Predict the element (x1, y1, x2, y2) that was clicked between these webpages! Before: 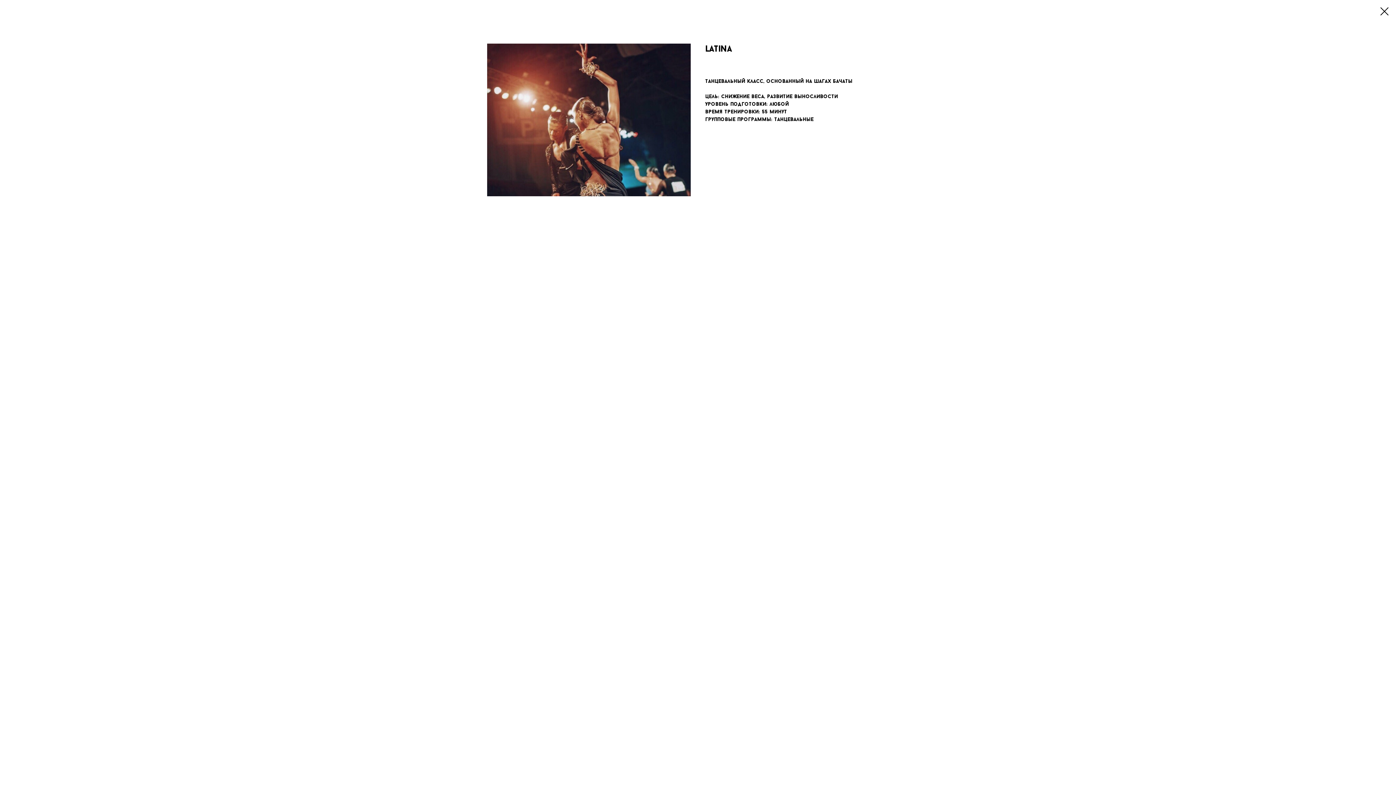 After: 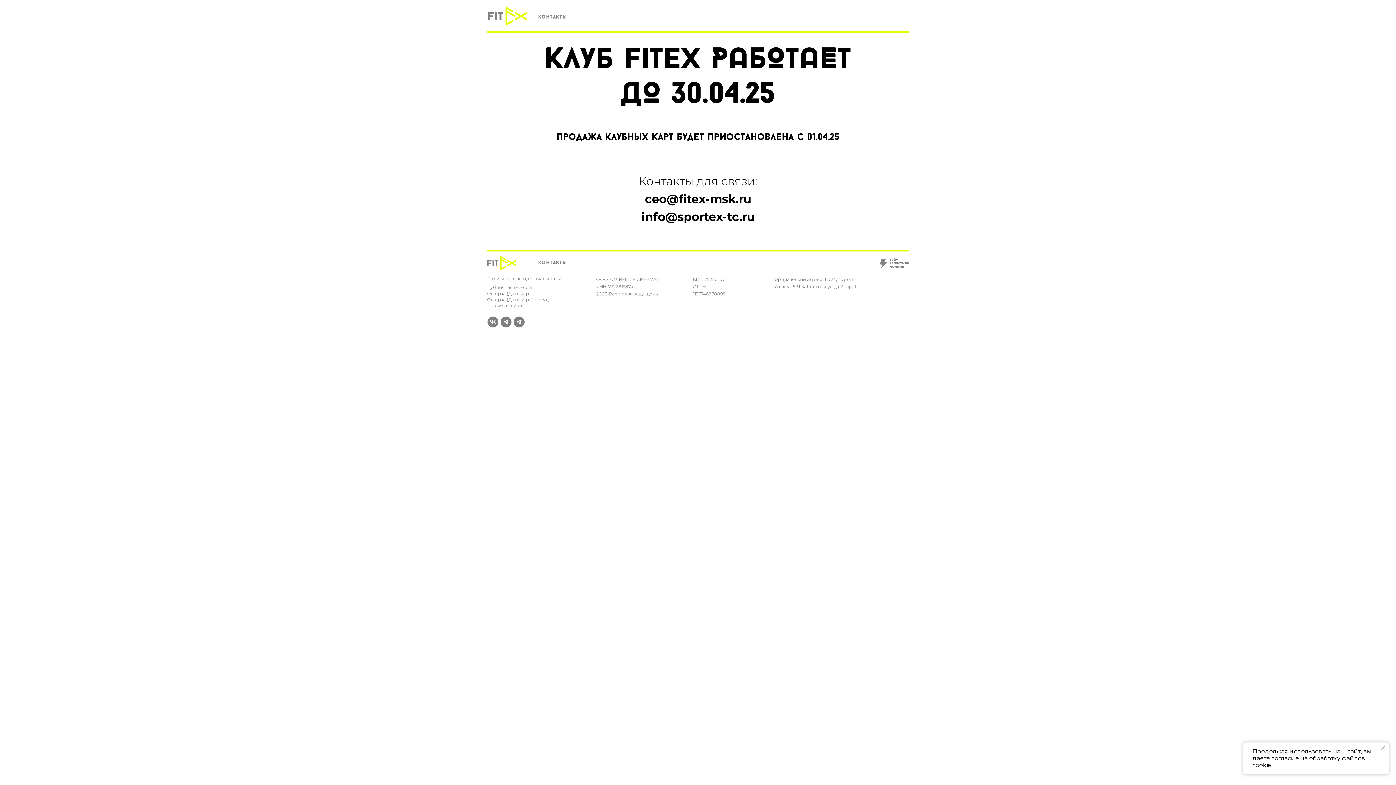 Action: bbox: (1380, 7, 1389, 15)